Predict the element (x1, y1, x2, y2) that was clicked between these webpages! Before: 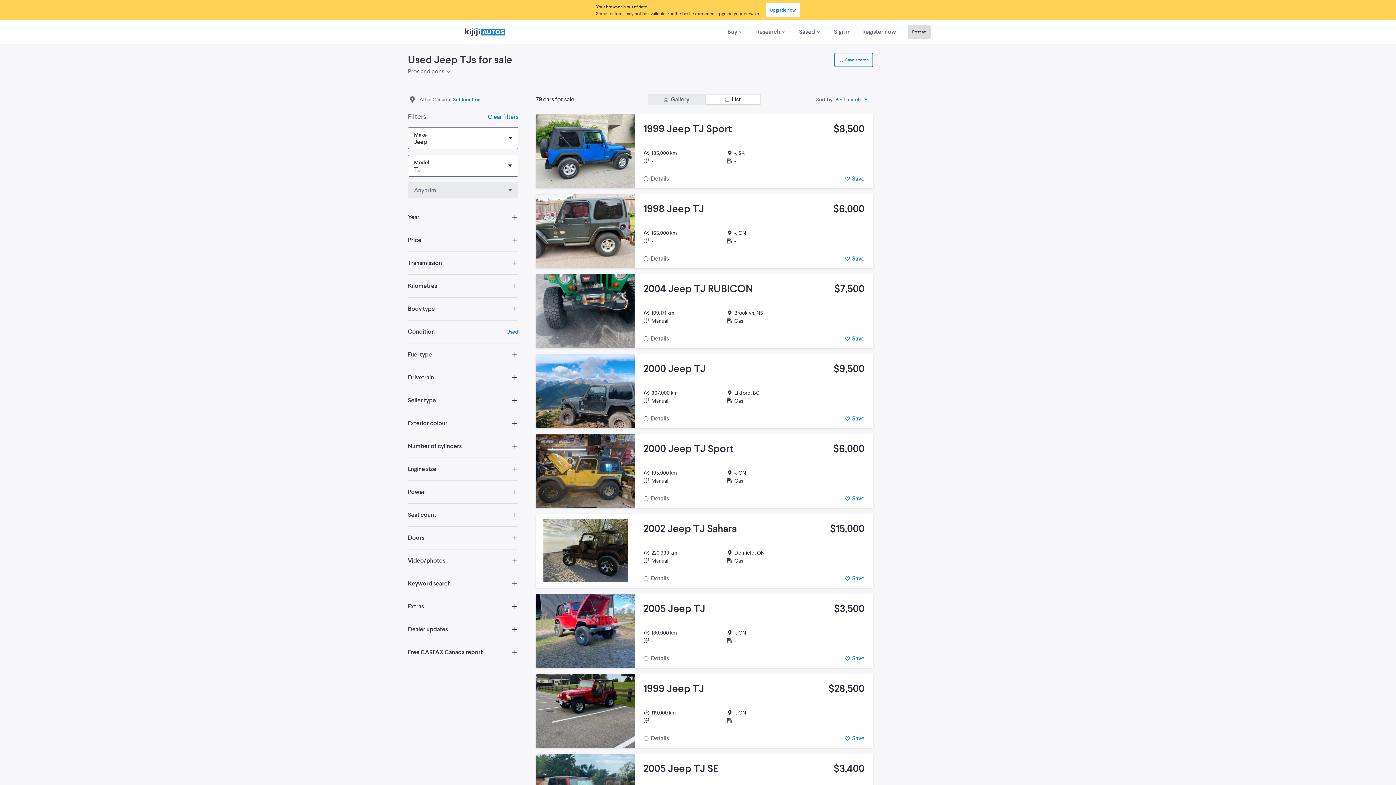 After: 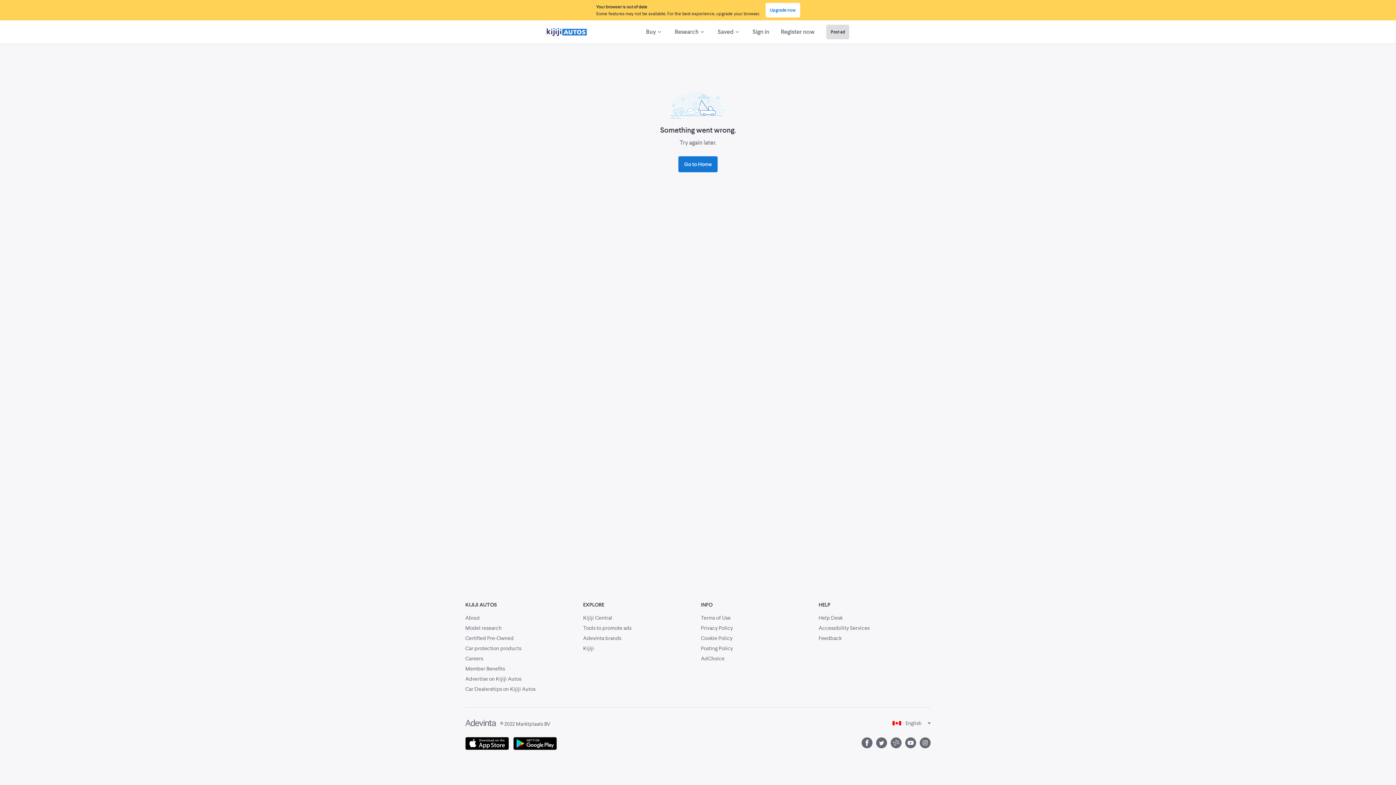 Action: bbox: (536, 434, 873, 508) label: Details
2000 Jeep TJ Sport
195,000 km
-, ON
Manual
Gas
$6,000
Save